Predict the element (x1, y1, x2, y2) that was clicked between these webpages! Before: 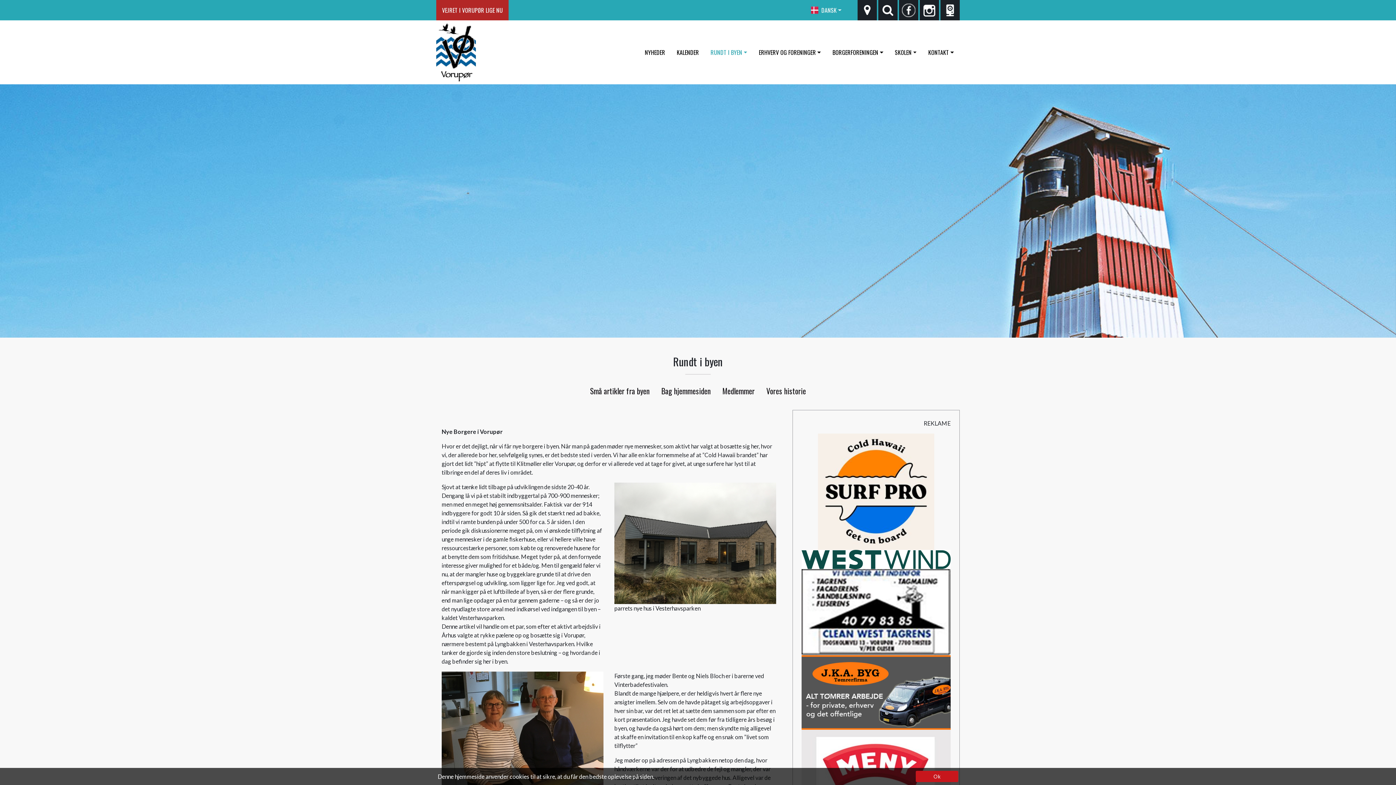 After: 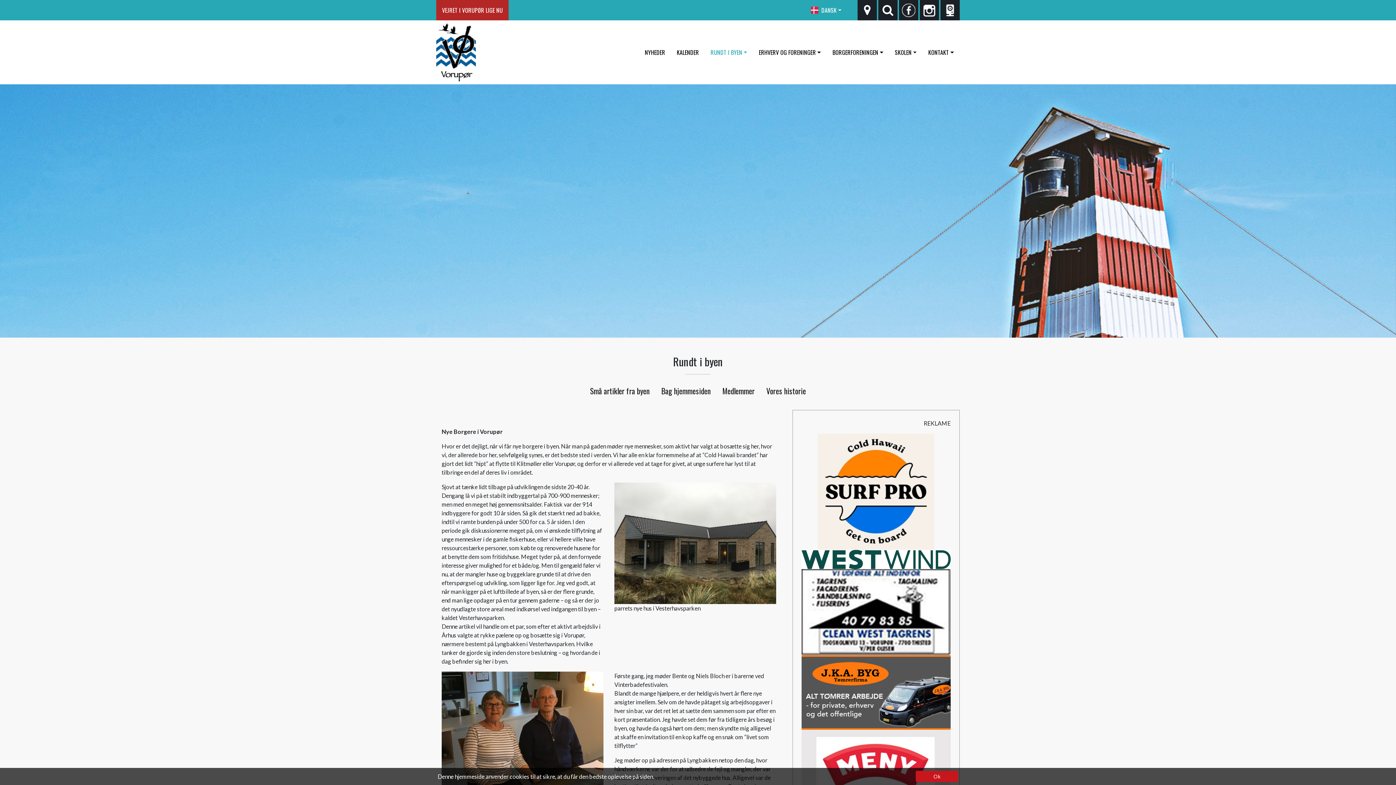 Action: label:   bbox: (801, 608, 950, 615)